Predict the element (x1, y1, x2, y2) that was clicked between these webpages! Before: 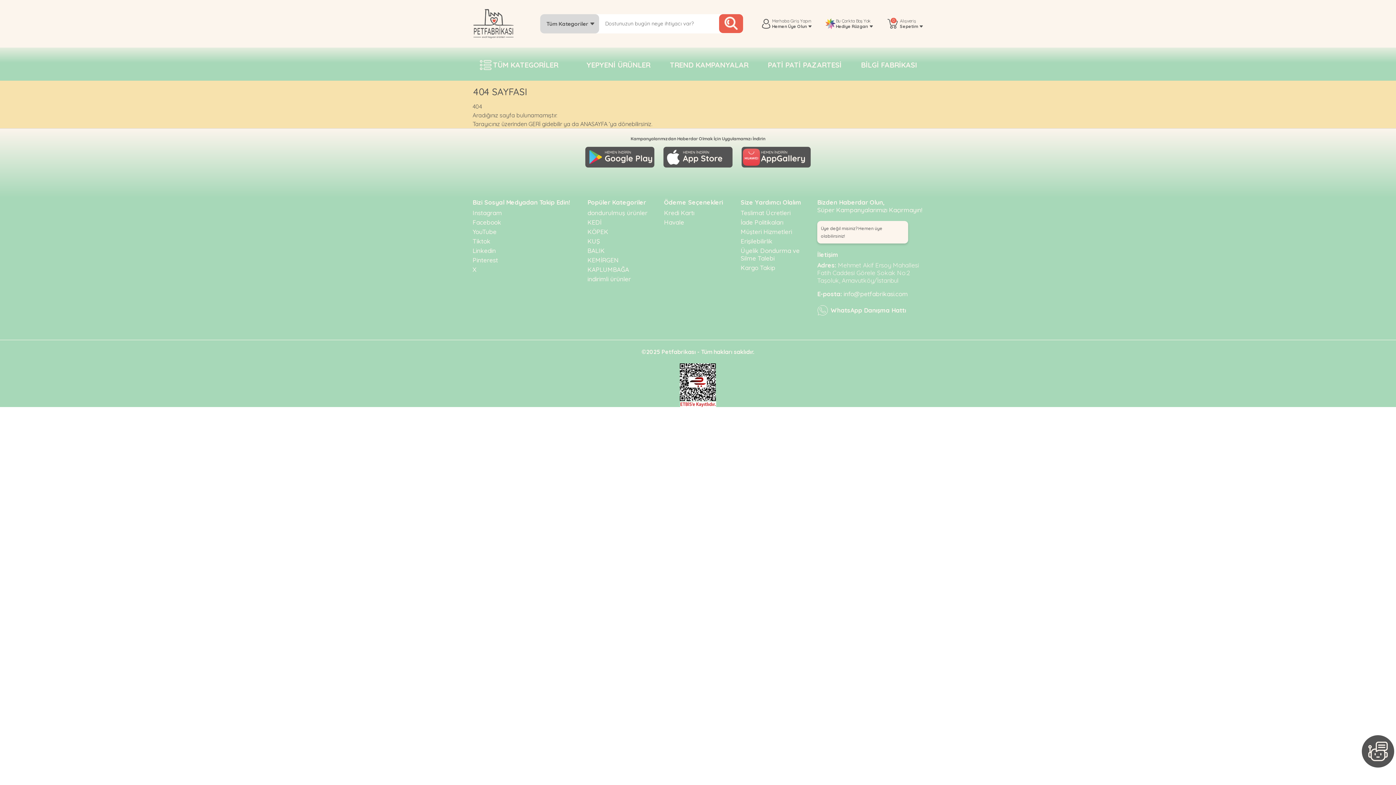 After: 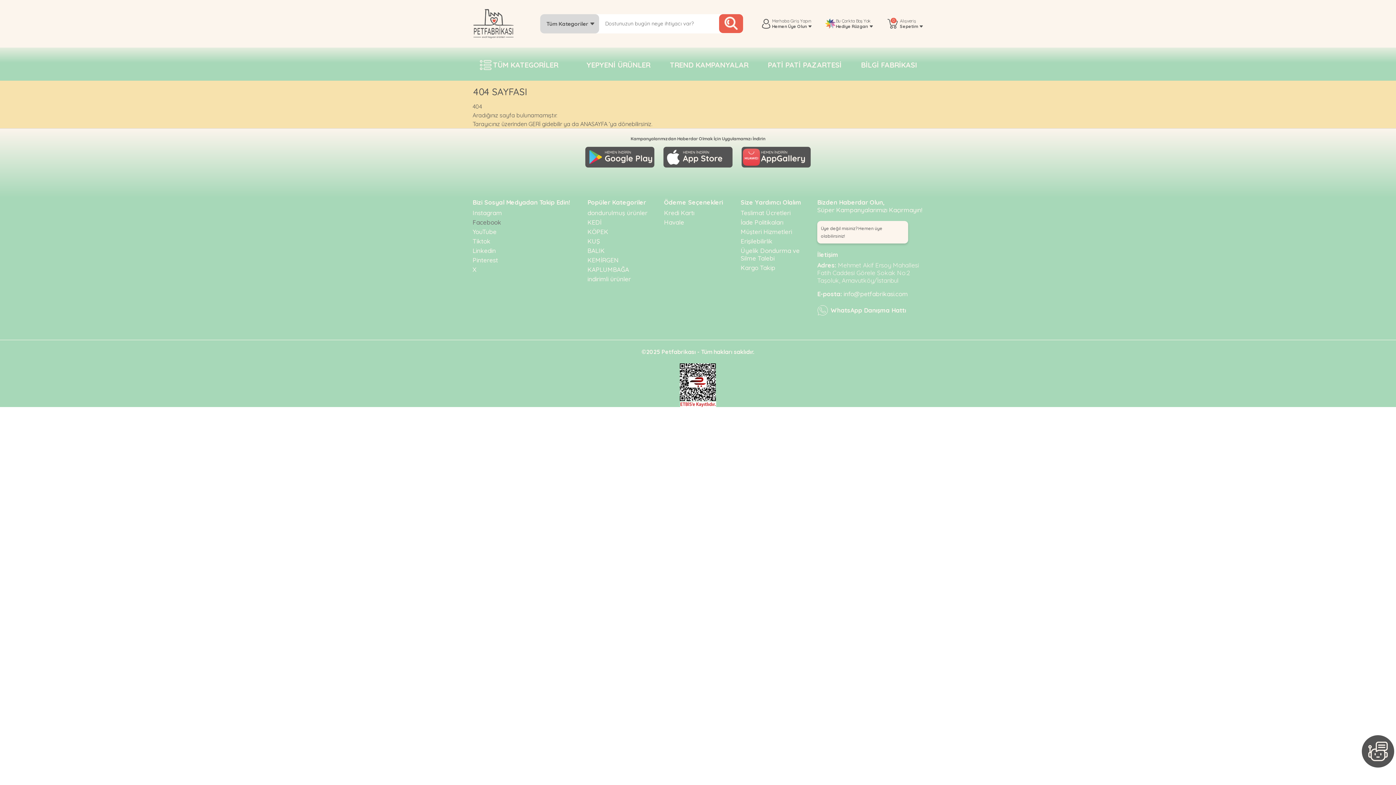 Action: bbox: (472, 218, 578, 226) label: Facebook